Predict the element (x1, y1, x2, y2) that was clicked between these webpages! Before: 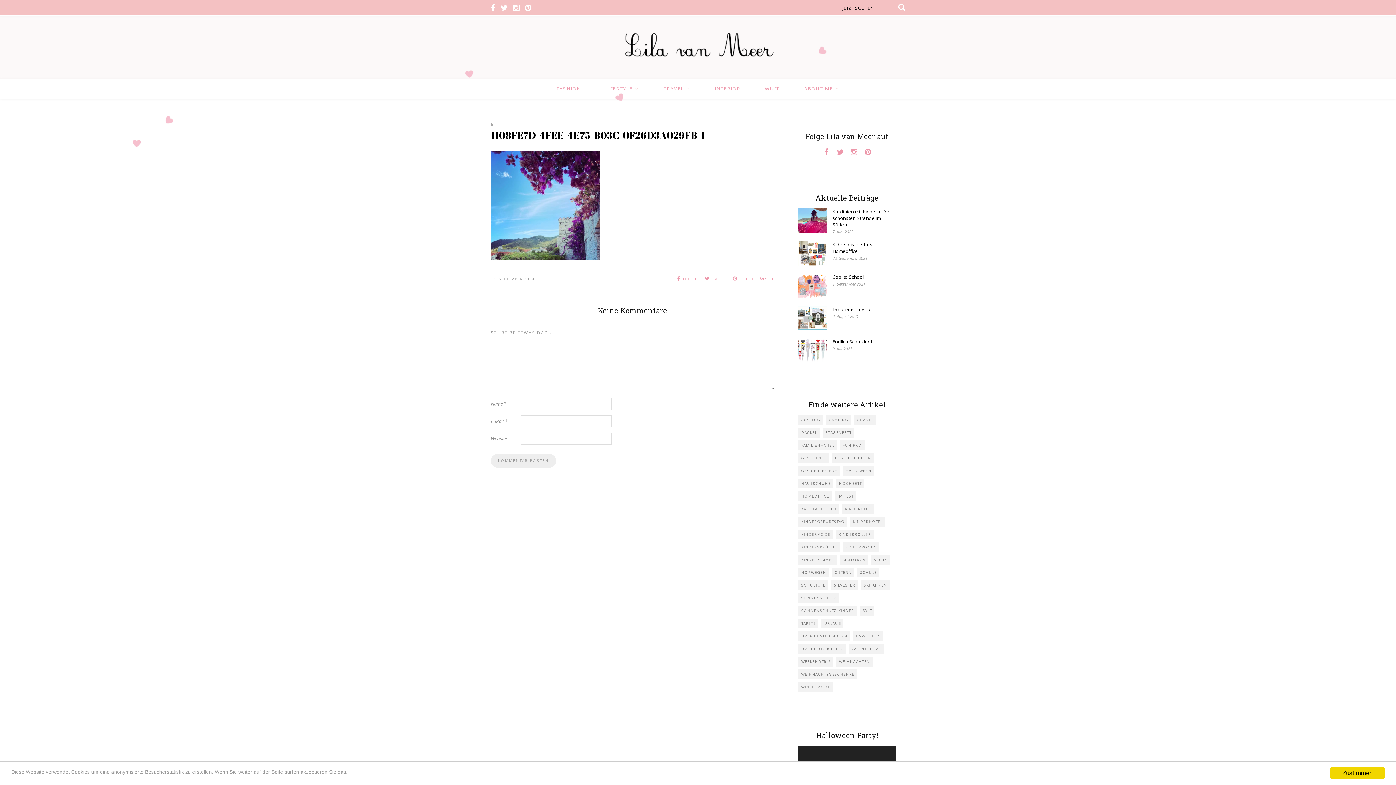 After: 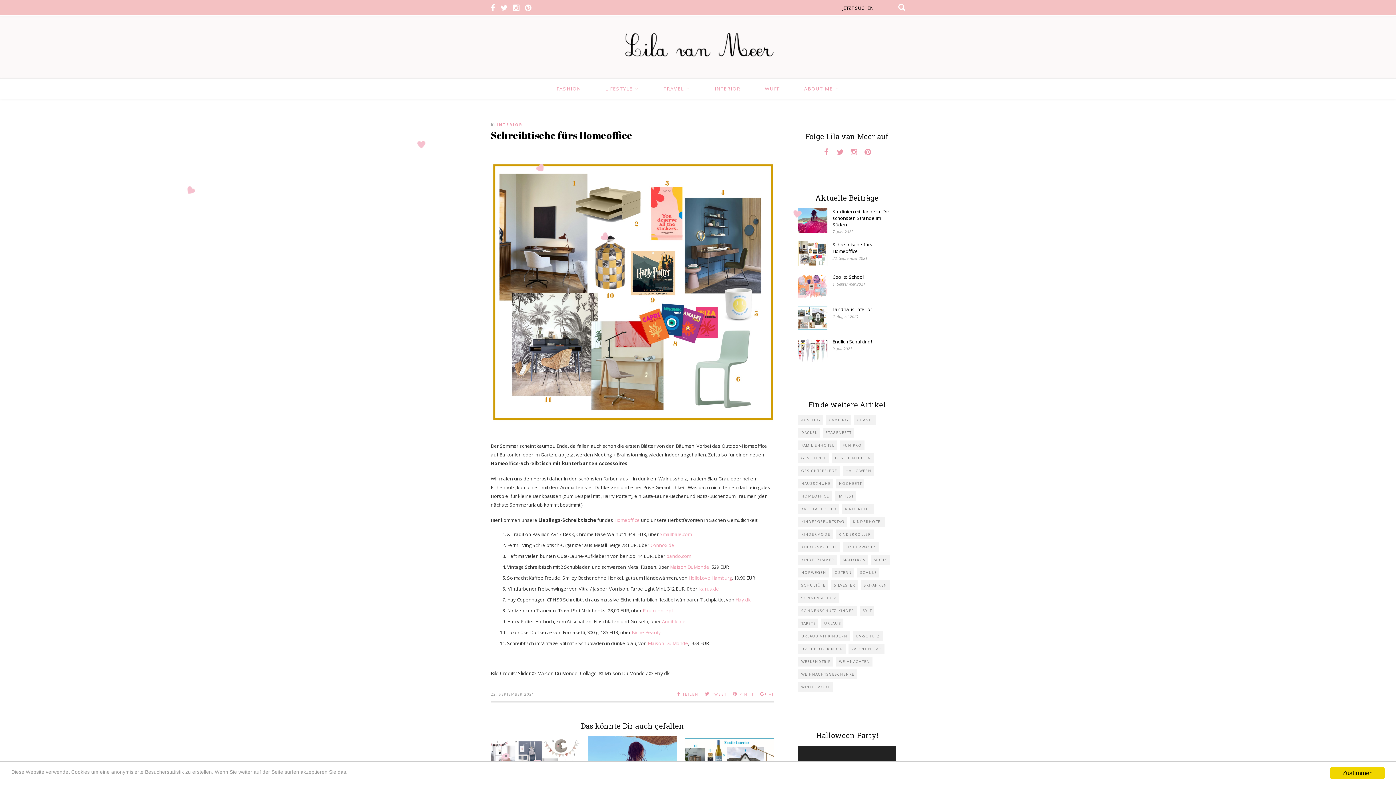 Action: bbox: (832, 241, 896, 254) label: Schreibtische fürs Homeoffice